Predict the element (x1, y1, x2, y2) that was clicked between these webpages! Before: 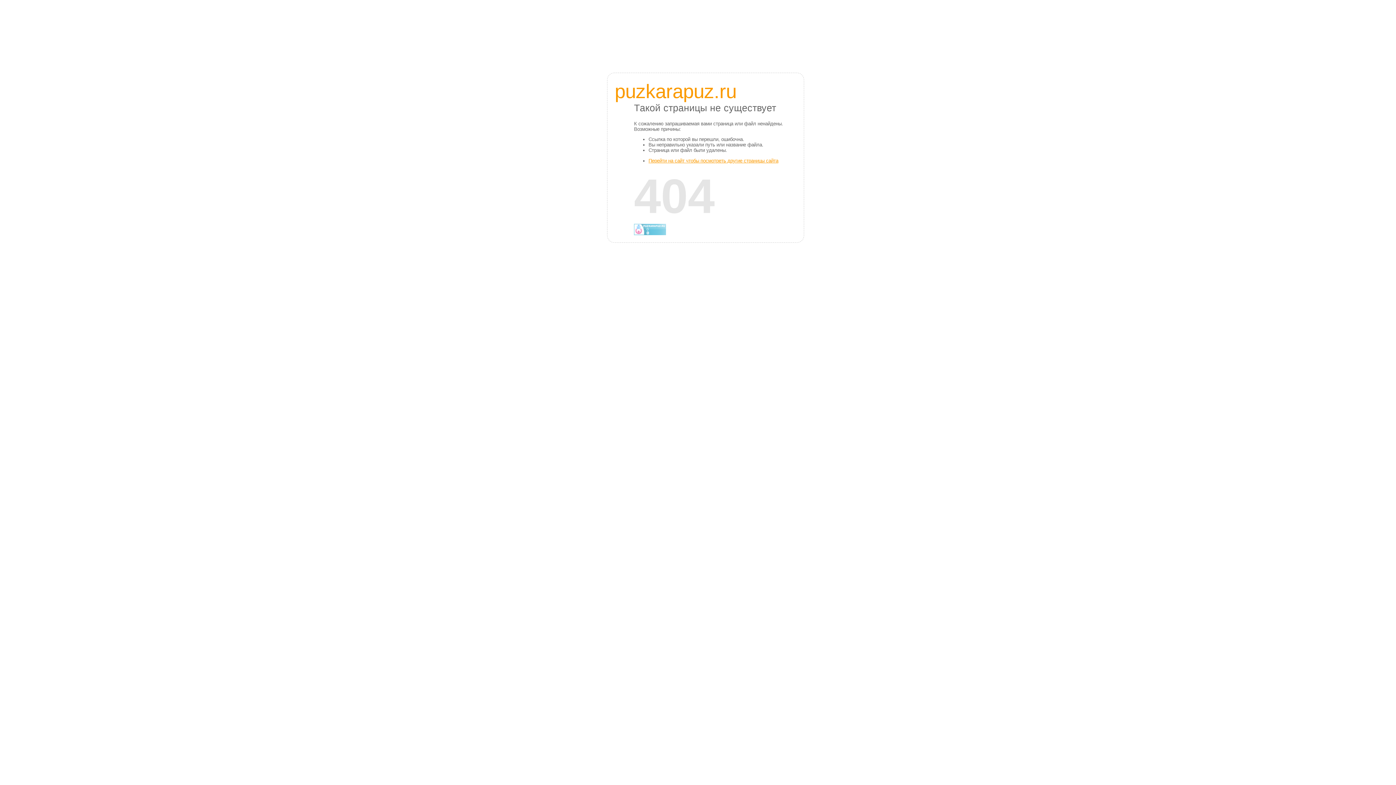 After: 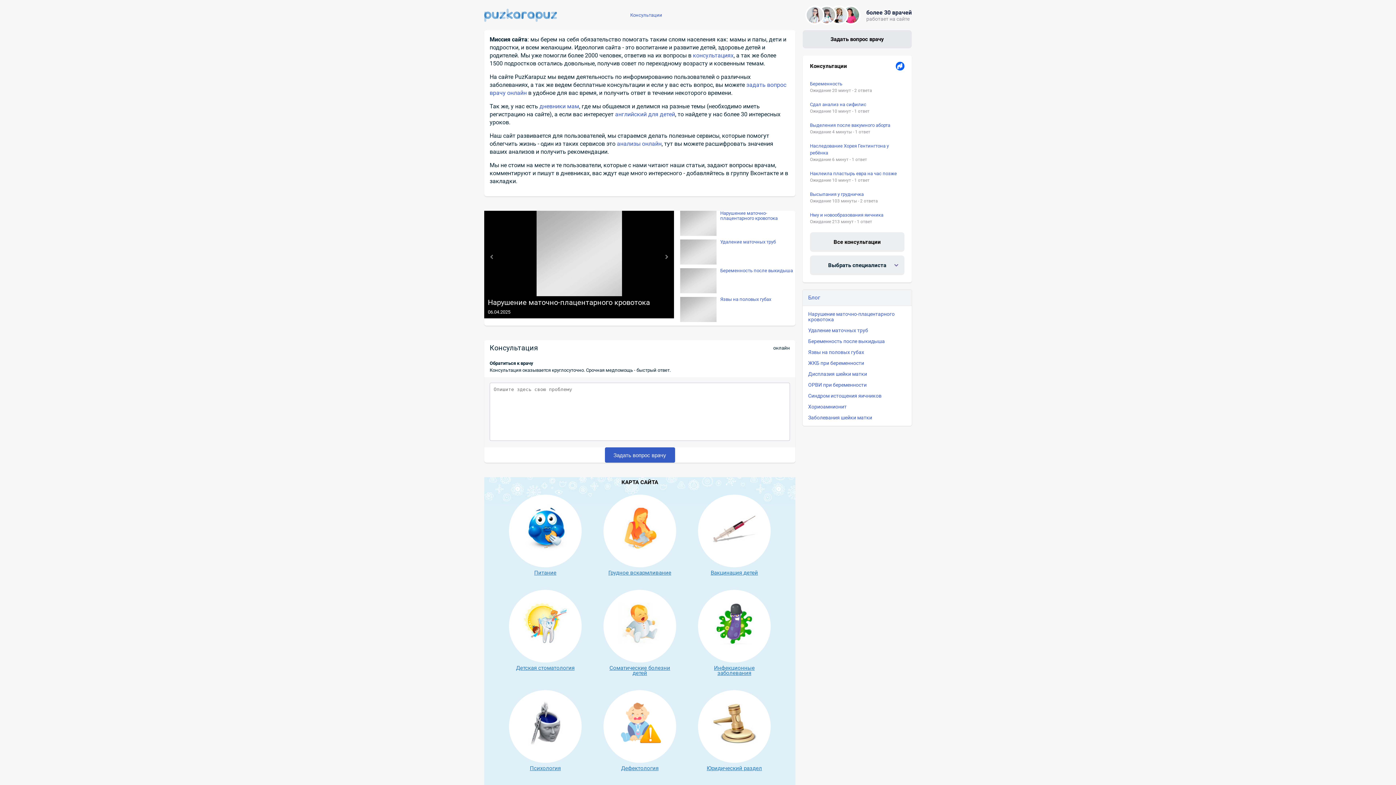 Action: bbox: (634, 191, 666, 245)